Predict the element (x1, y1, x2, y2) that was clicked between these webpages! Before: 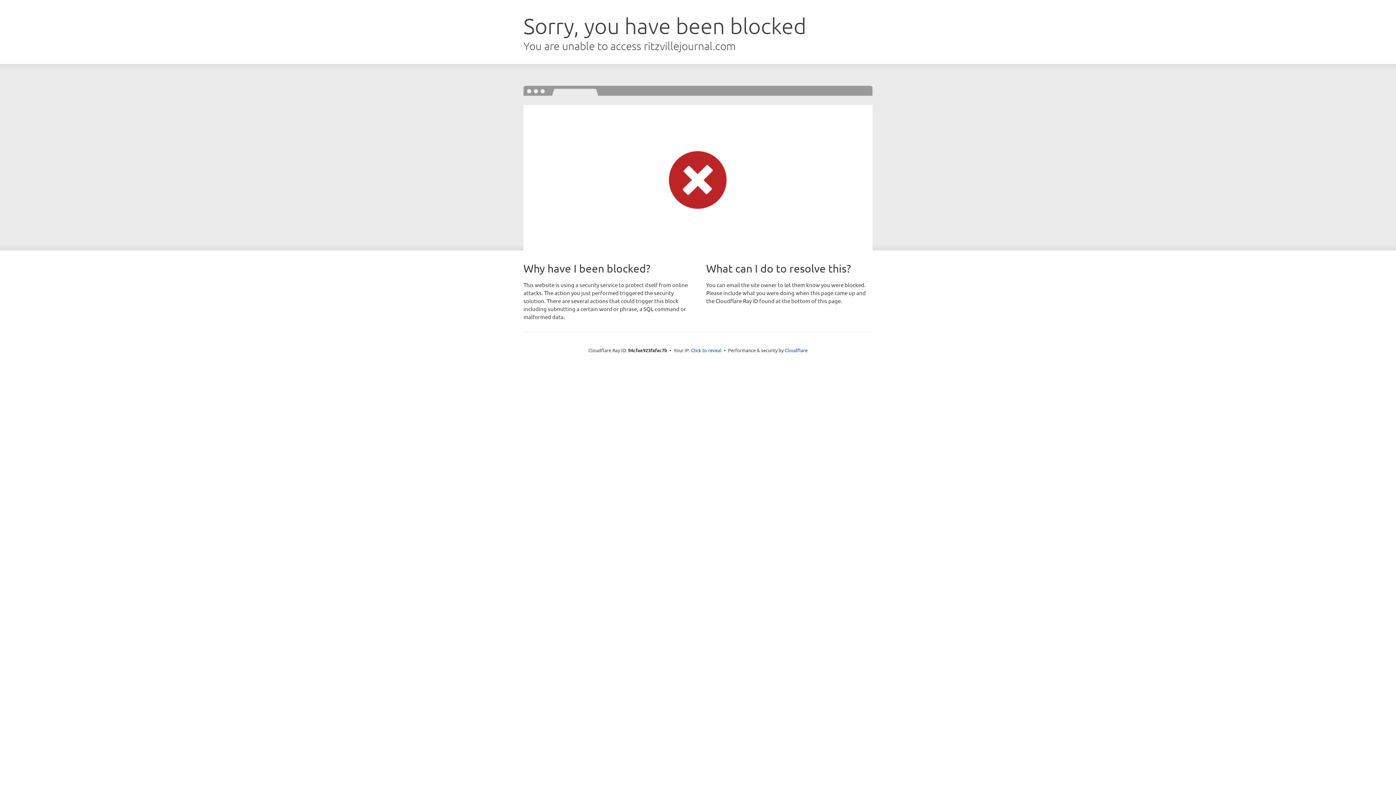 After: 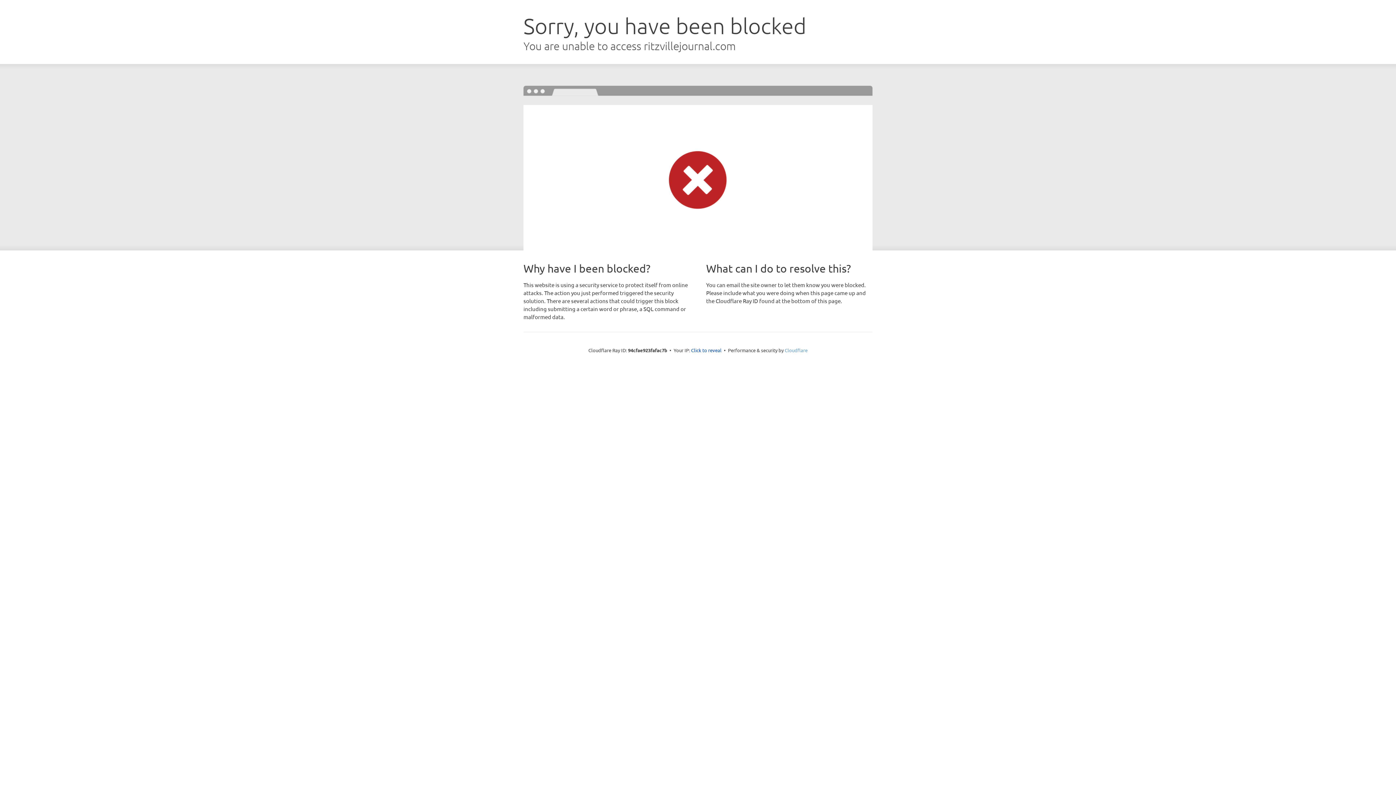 Action: bbox: (784, 347, 807, 353) label: Cloudflare